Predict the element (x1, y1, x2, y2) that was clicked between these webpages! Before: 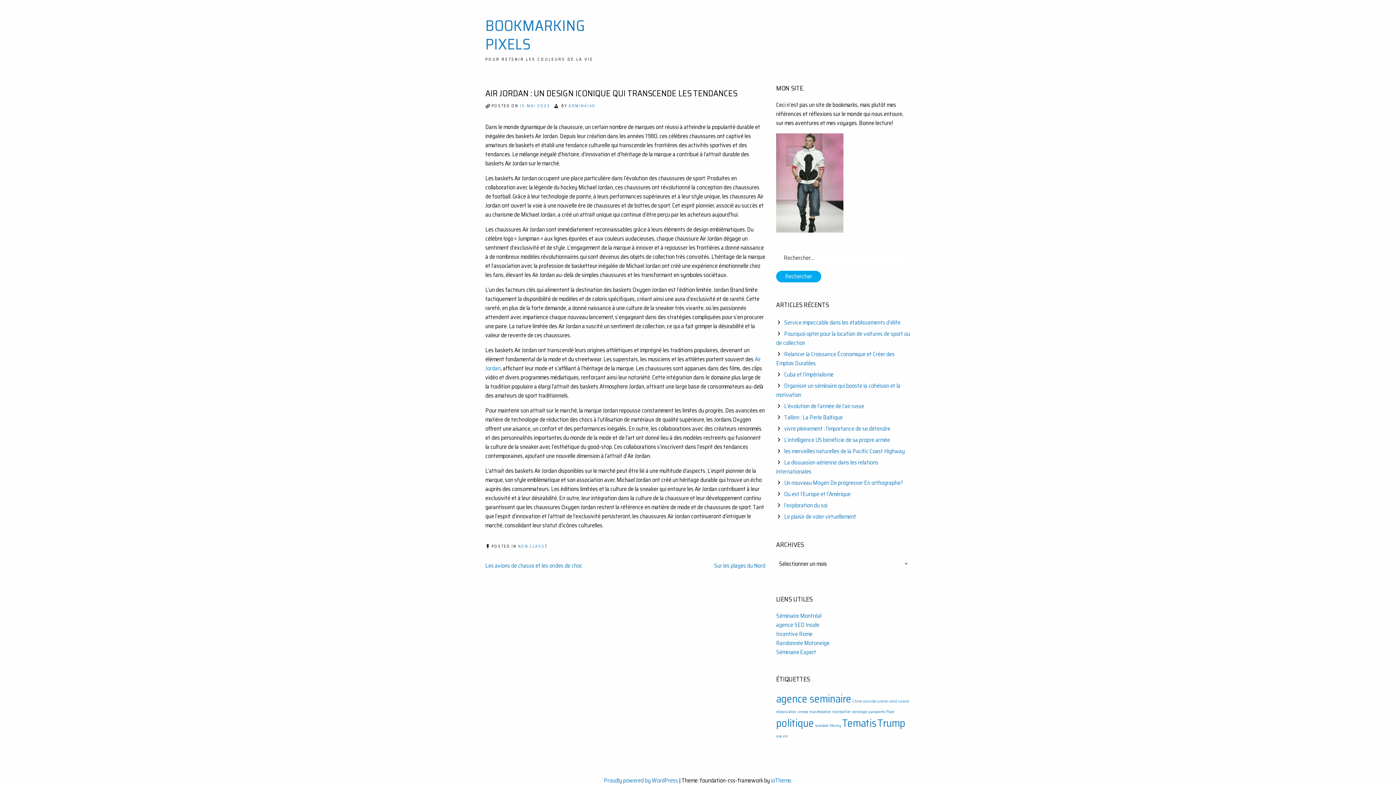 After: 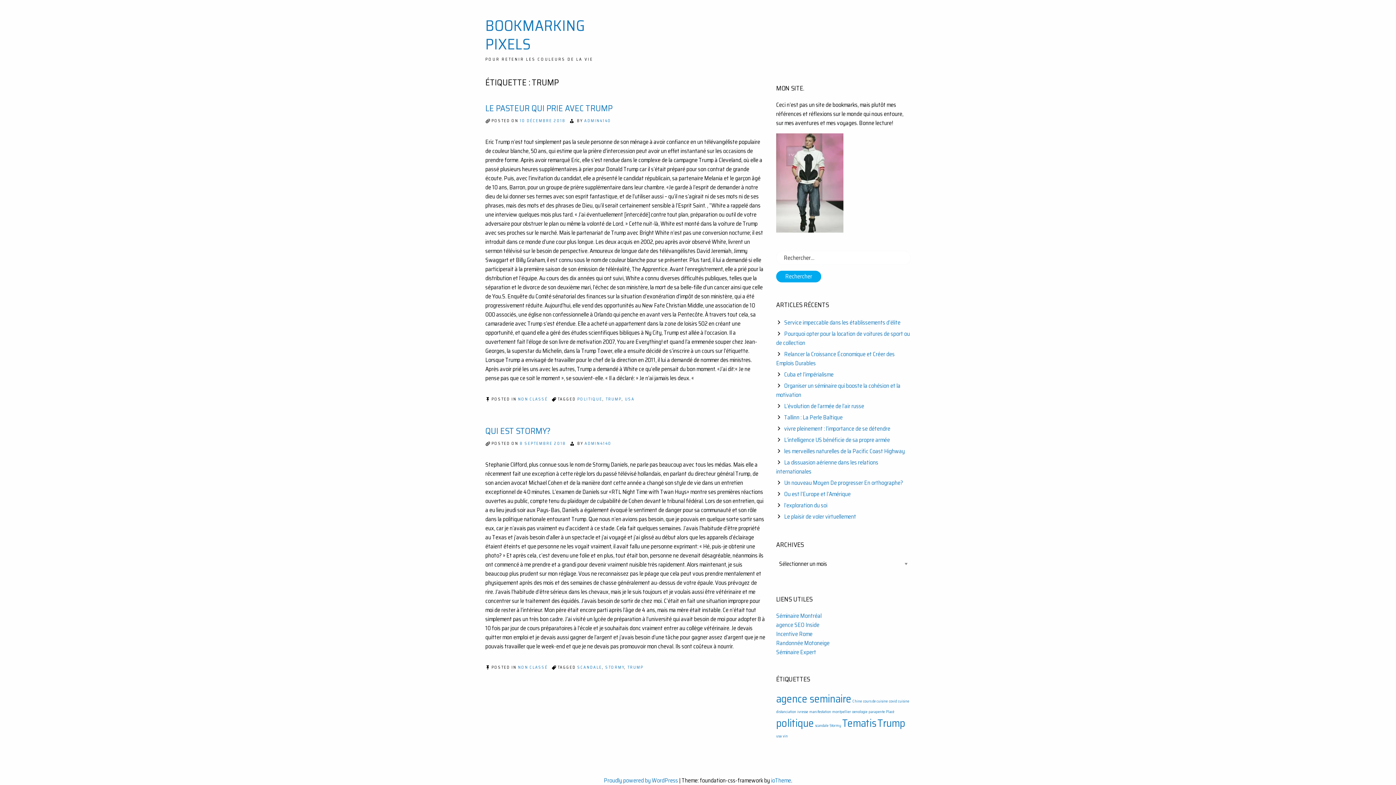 Action: bbox: (877, 715, 905, 731) label: Trump (2 éléments)